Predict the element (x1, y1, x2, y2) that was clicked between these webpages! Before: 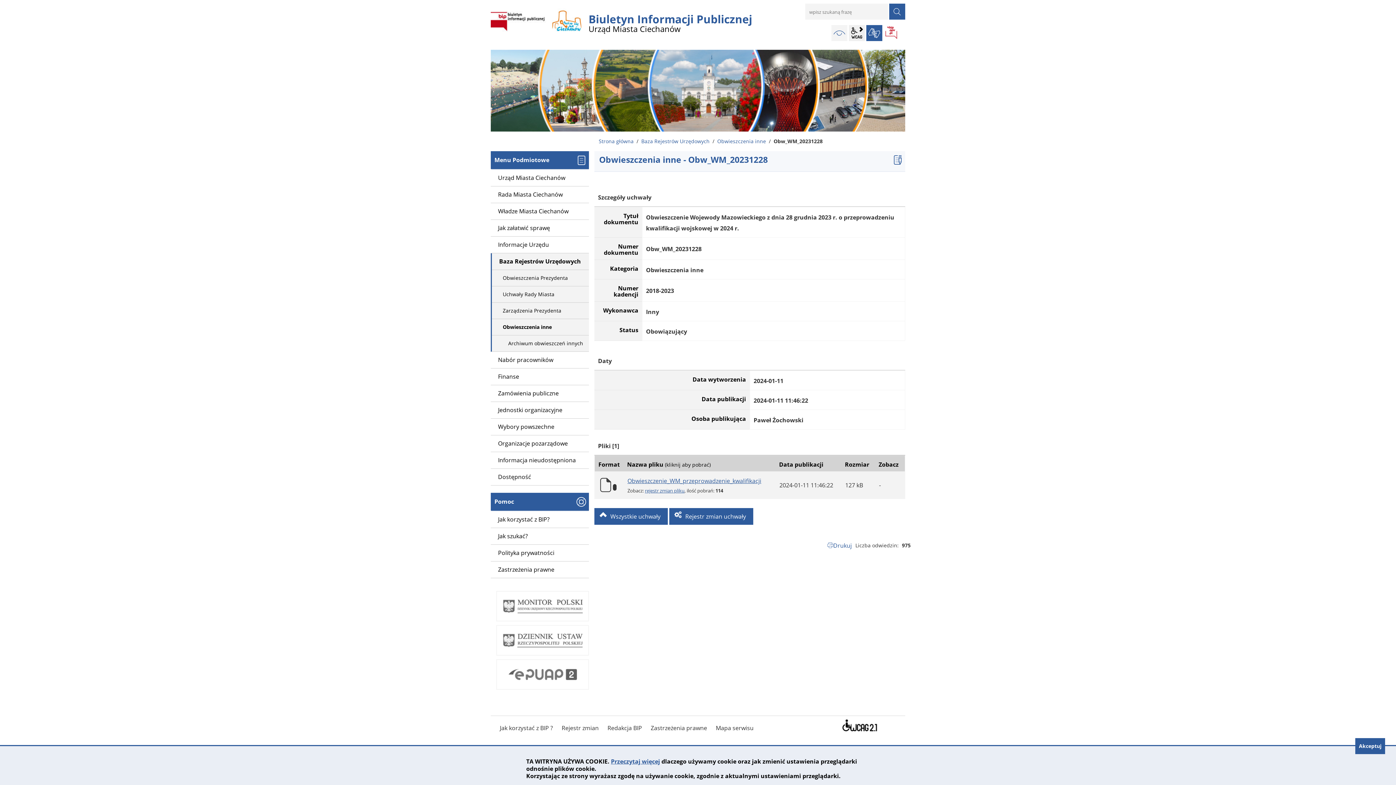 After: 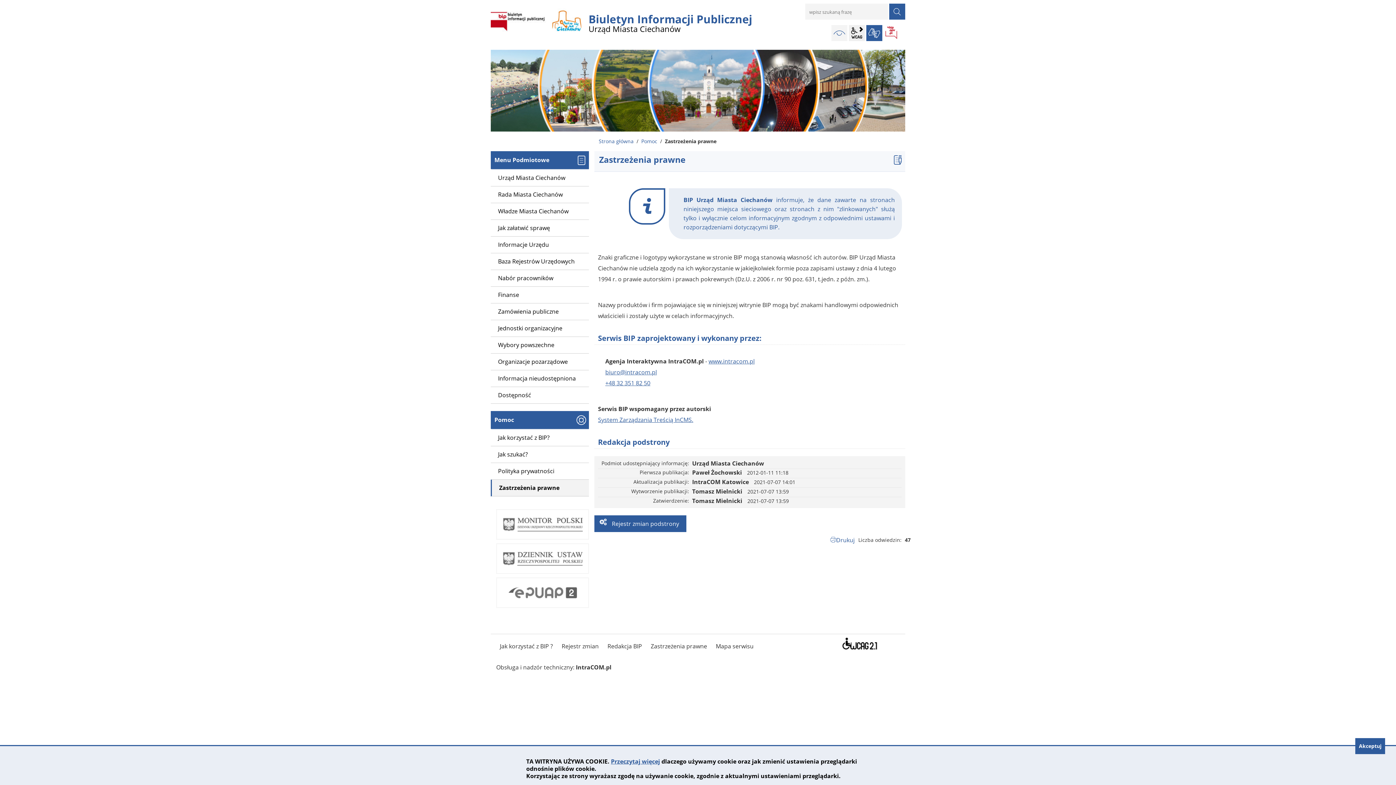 Action: bbox: (650, 724, 707, 732) label: Zastrzeżenia prawne